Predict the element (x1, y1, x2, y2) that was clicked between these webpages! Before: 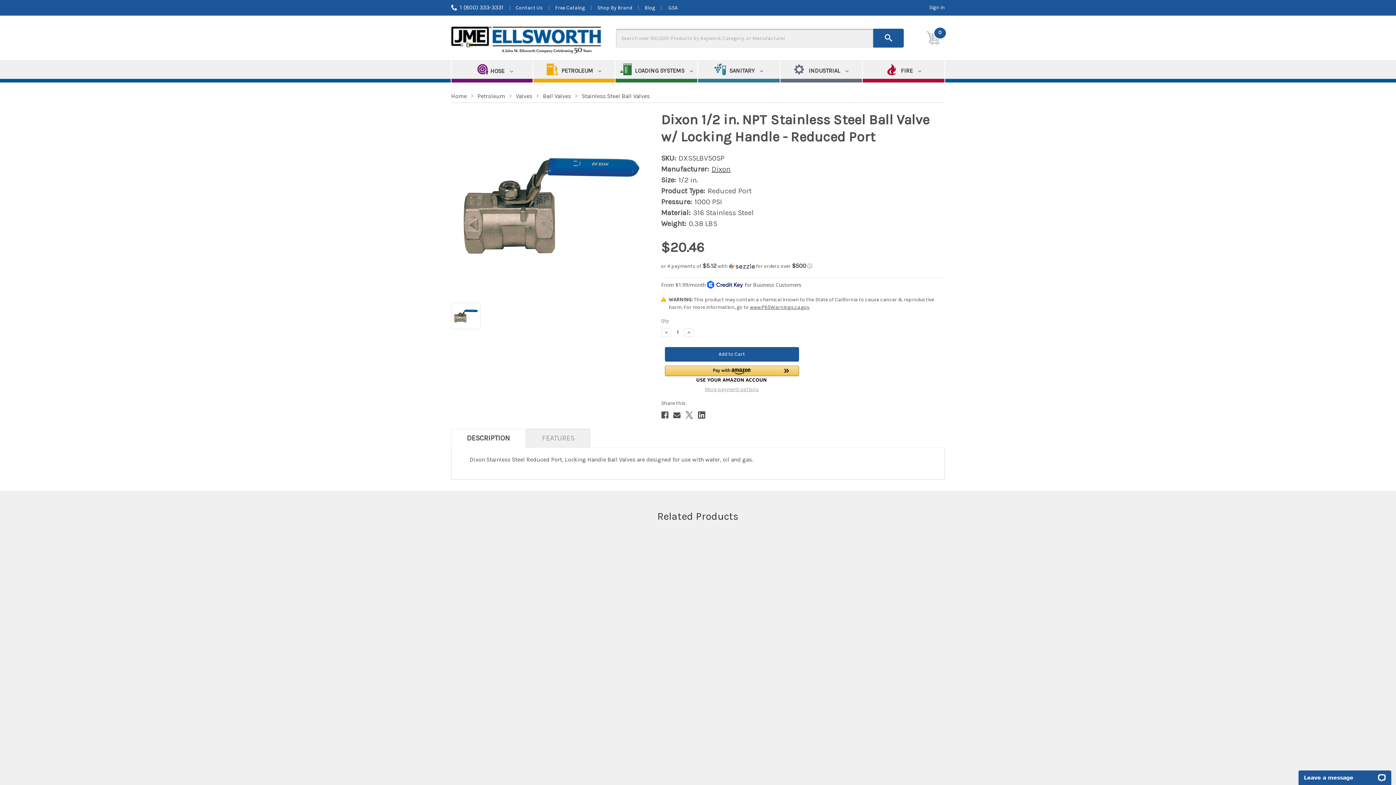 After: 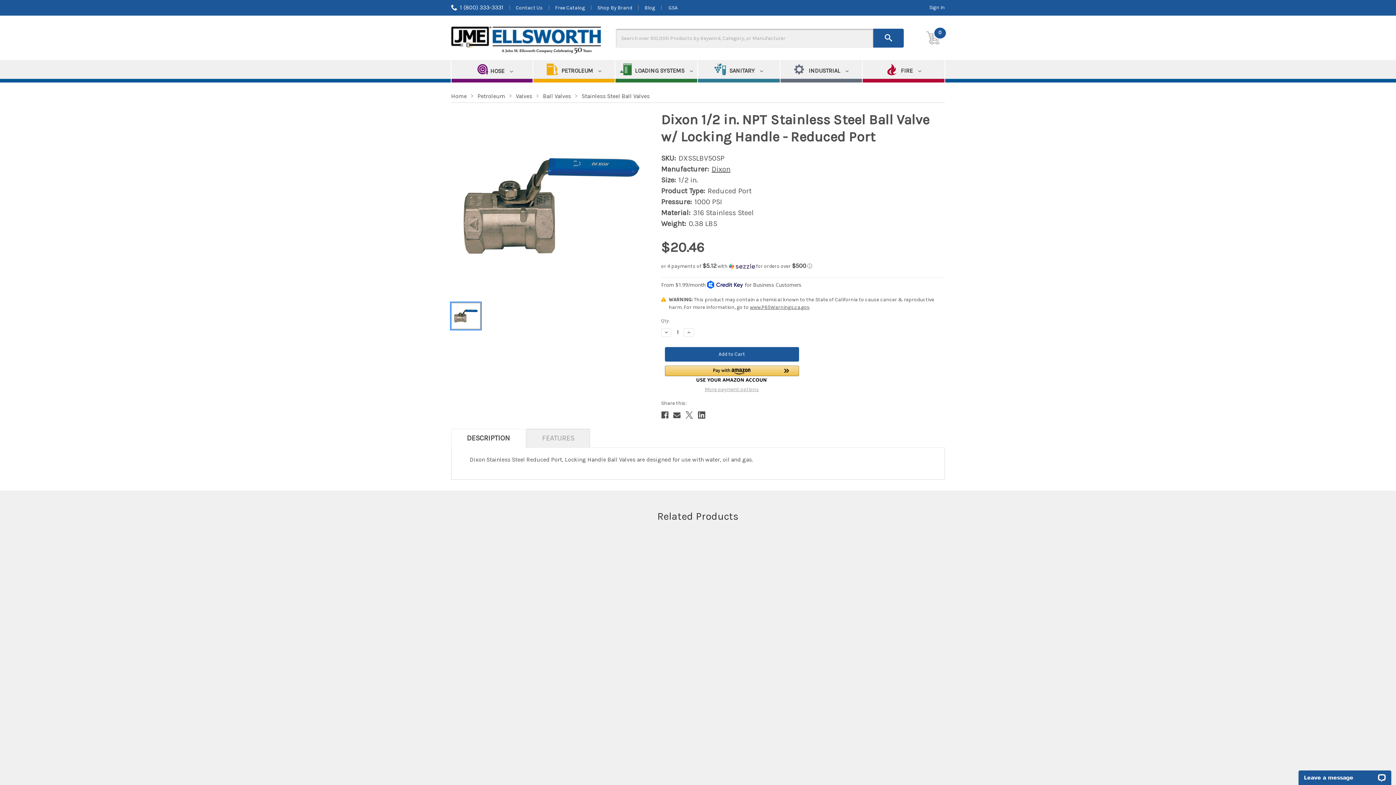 Action: bbox: (451, 302, 480, 329)